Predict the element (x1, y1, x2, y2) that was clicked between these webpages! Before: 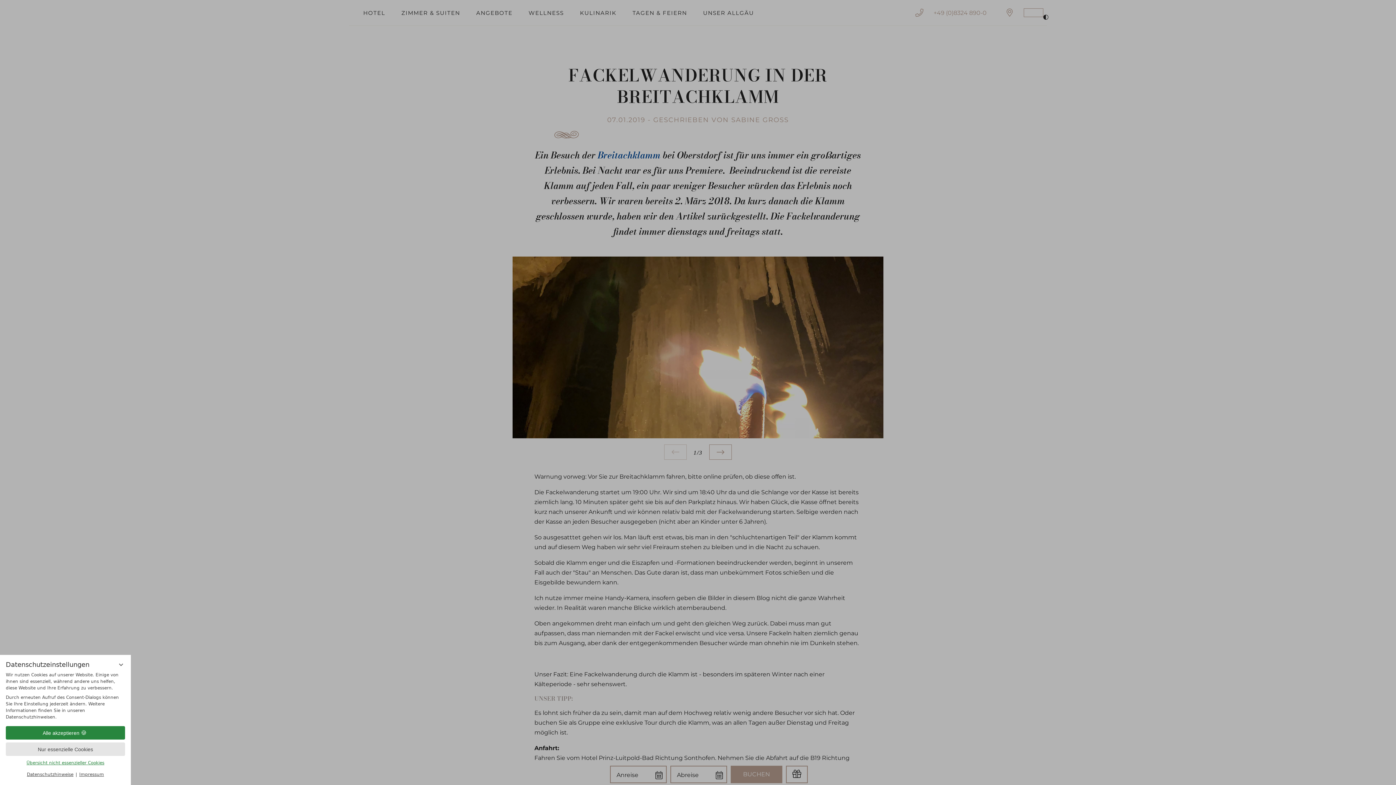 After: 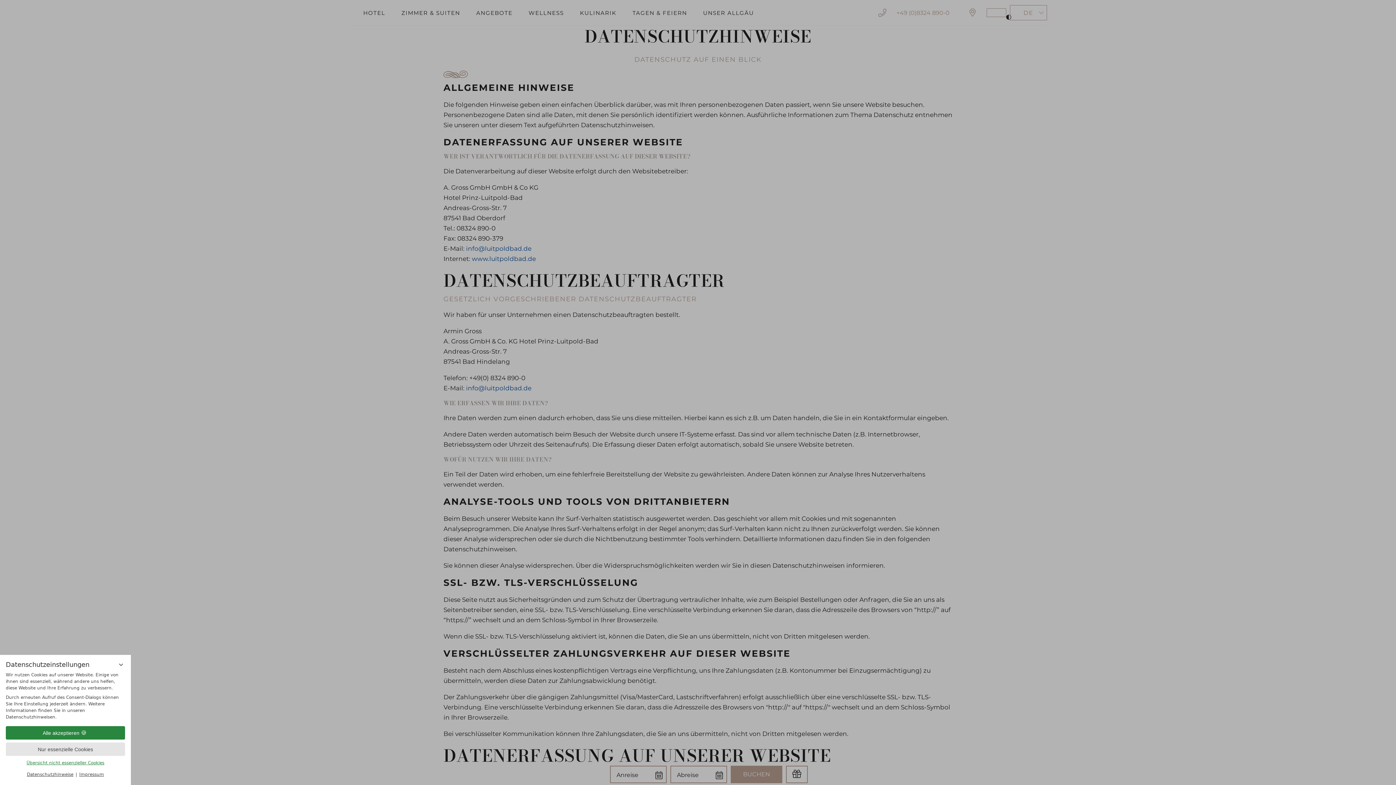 Action: bbox: (26, 772, 73, 777) label: Datenschutzhinweise